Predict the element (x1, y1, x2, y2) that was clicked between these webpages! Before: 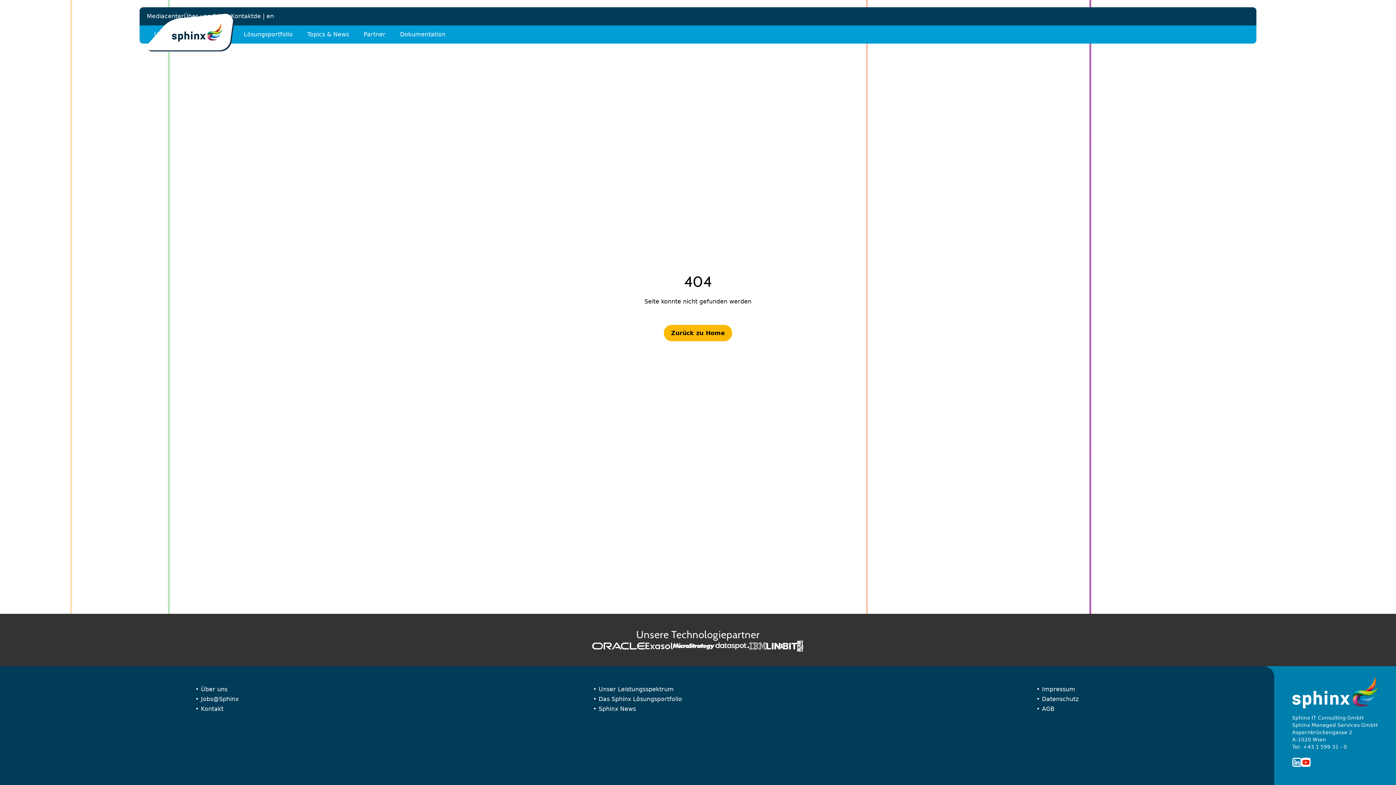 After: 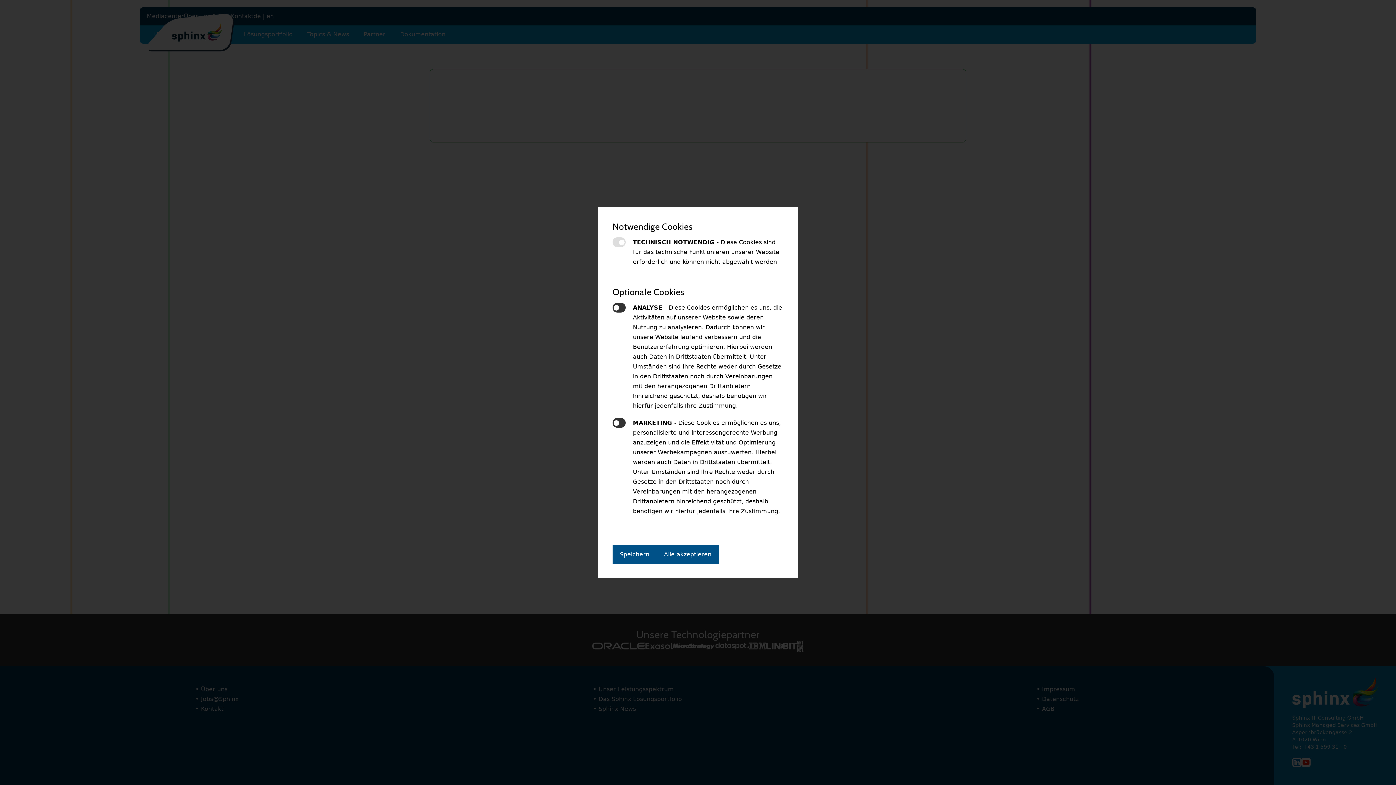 Action: bbox: (1036, 712, 1078, 721) label: Impressum